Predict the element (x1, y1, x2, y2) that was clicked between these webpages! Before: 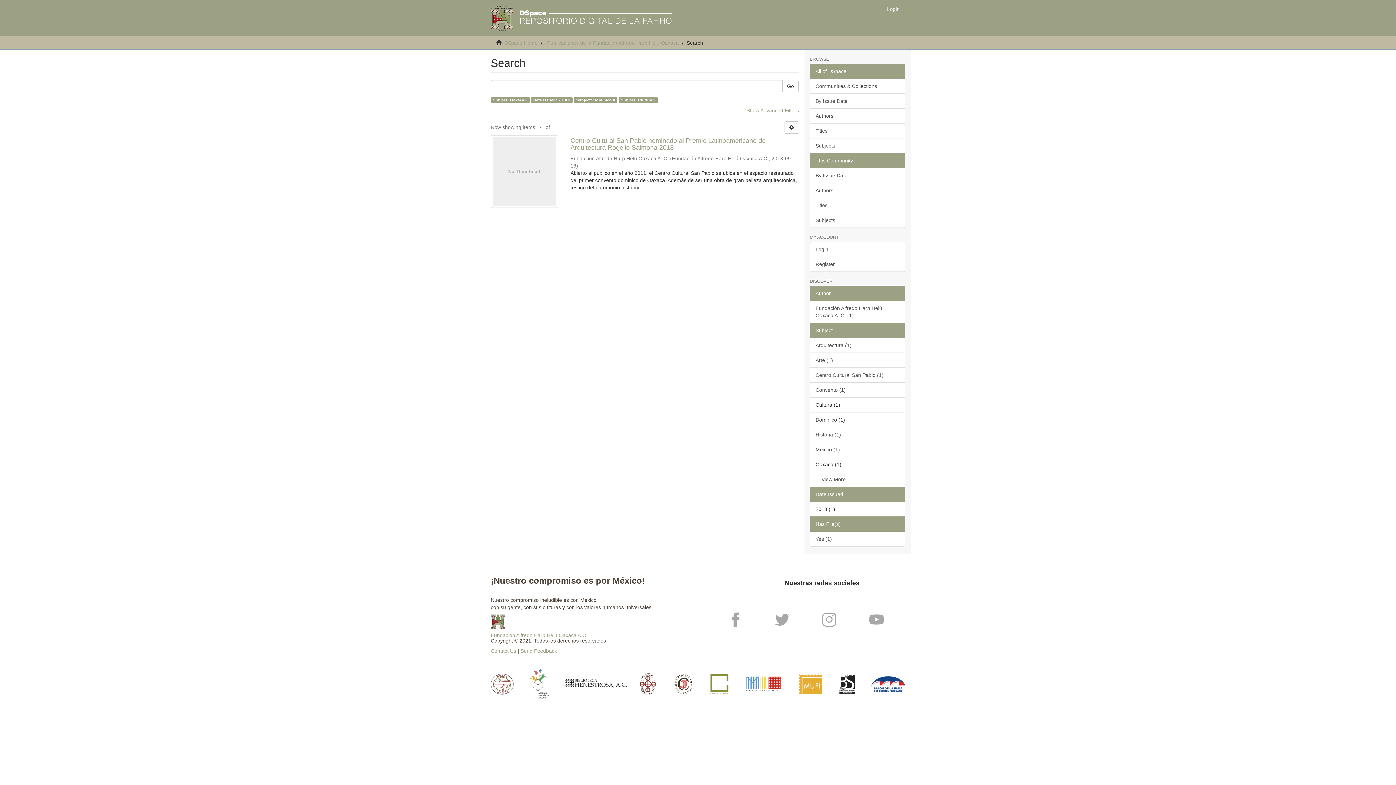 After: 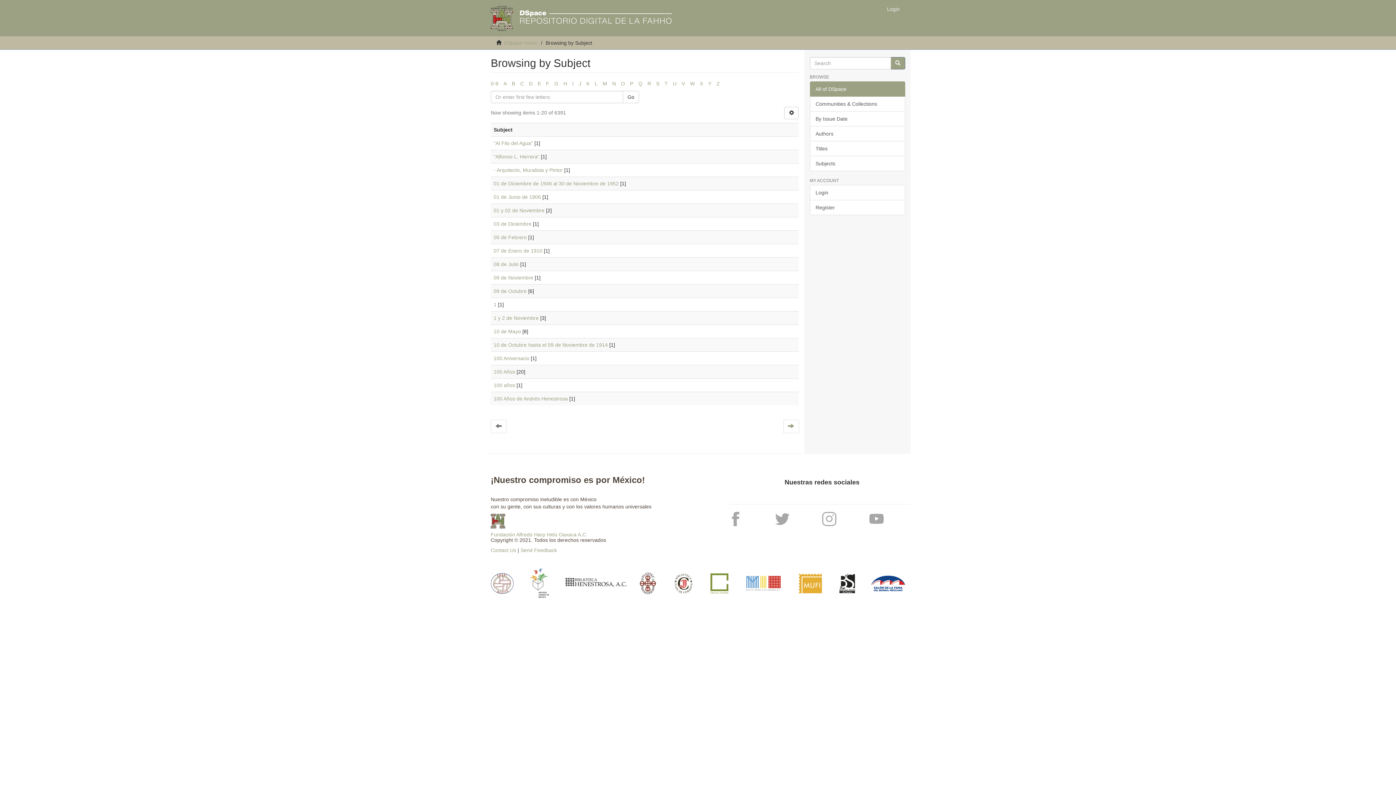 Action: label: Subjects bbox: (810, 138, 905, 153)